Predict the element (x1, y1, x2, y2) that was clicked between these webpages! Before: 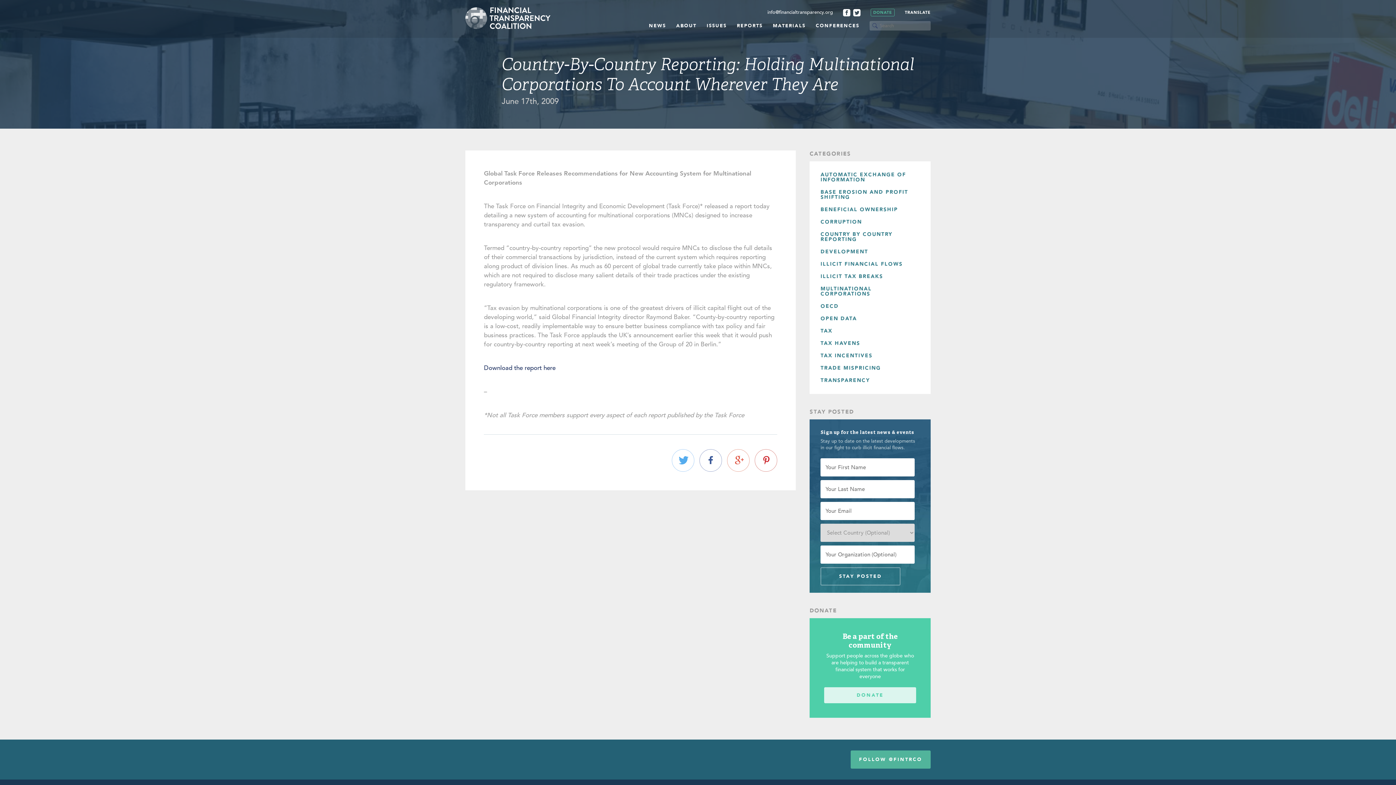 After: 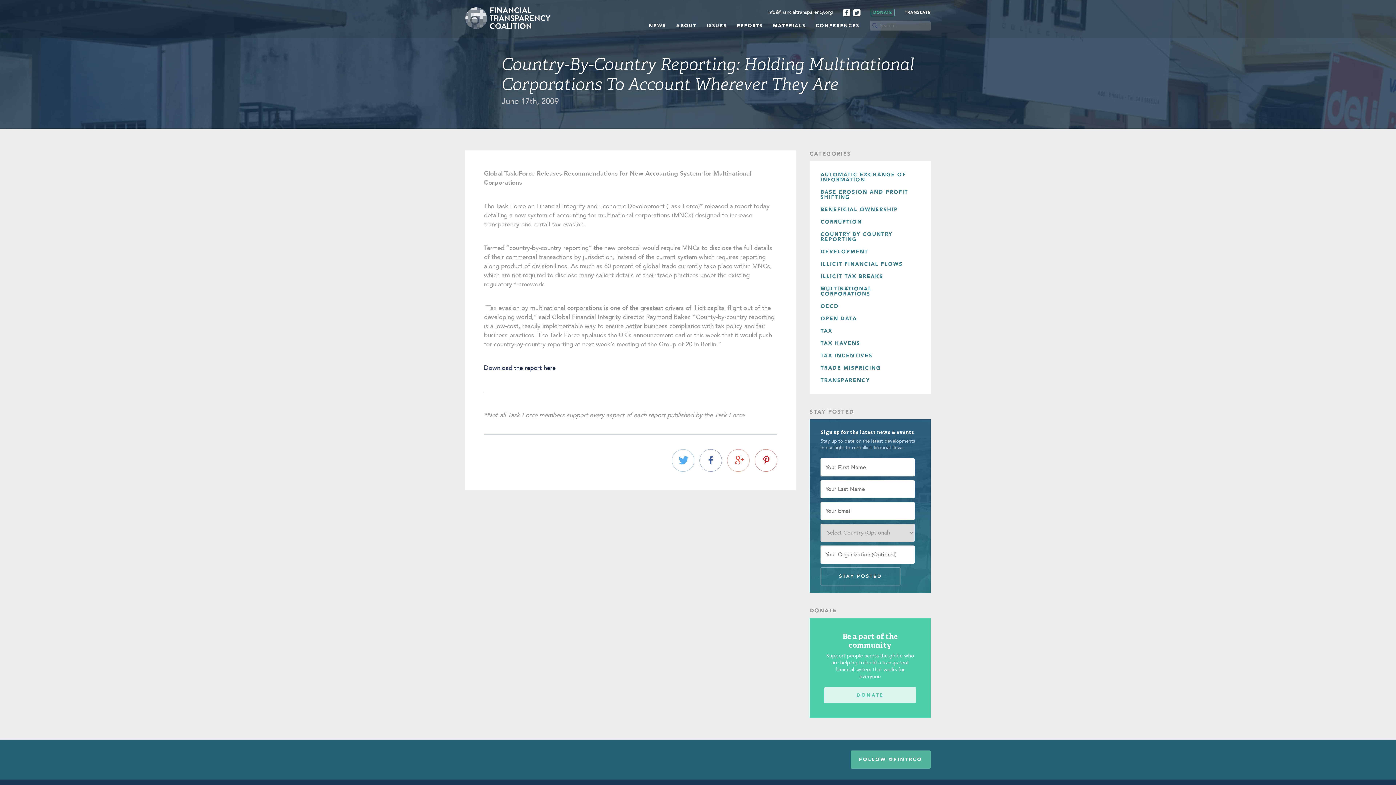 Action: label: Download the report here bbox: (484, 364, 555, 372)